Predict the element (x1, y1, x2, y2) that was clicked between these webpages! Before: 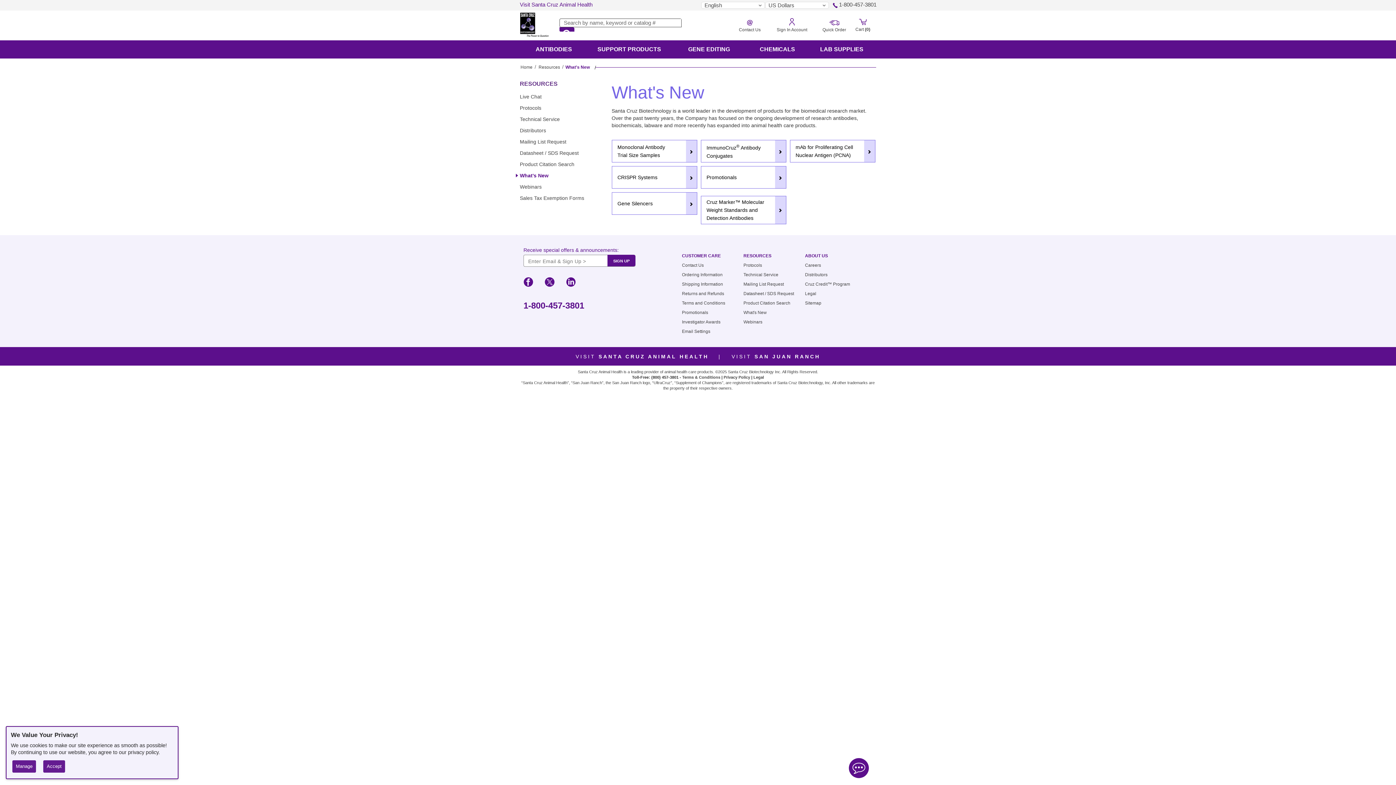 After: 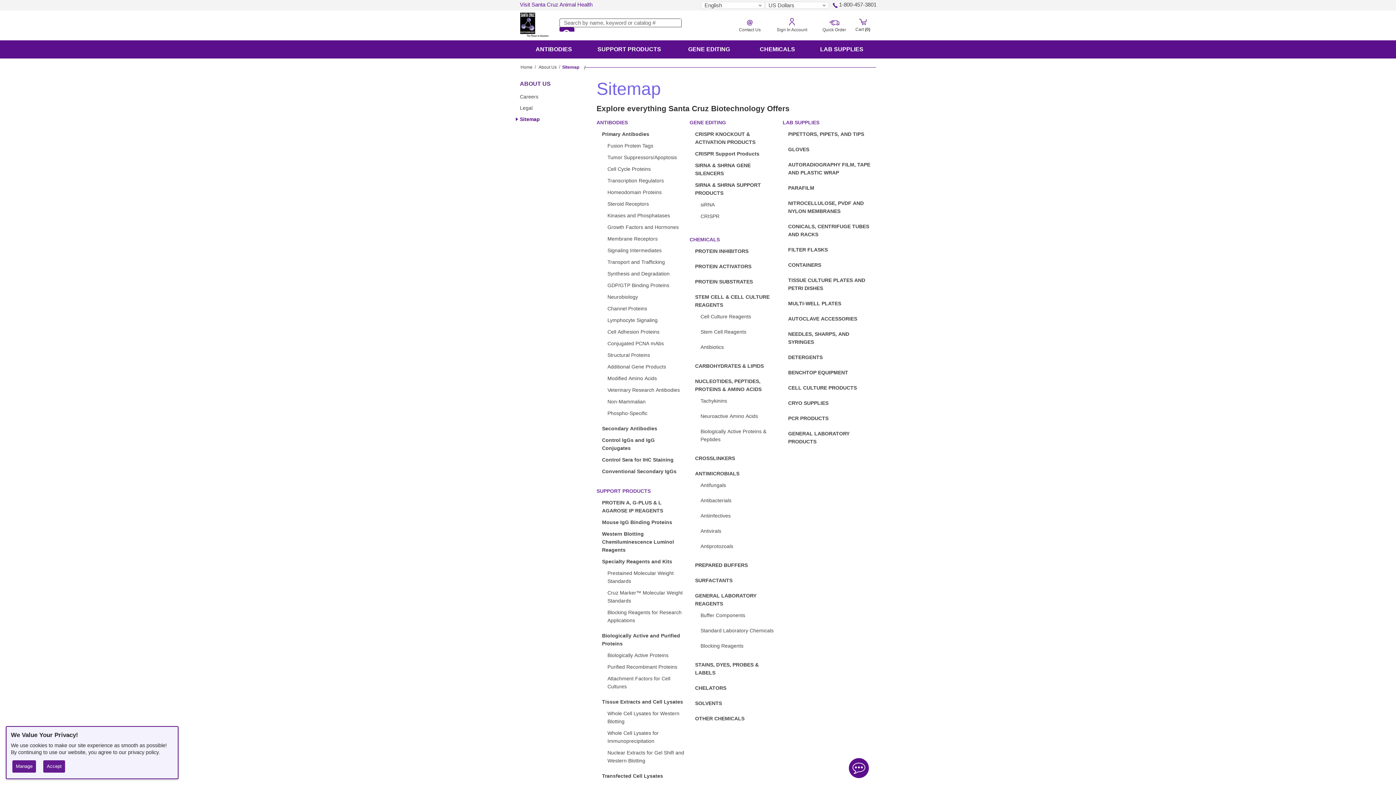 Action: bbox: (805, 300, 821, 305) label: Sitemap